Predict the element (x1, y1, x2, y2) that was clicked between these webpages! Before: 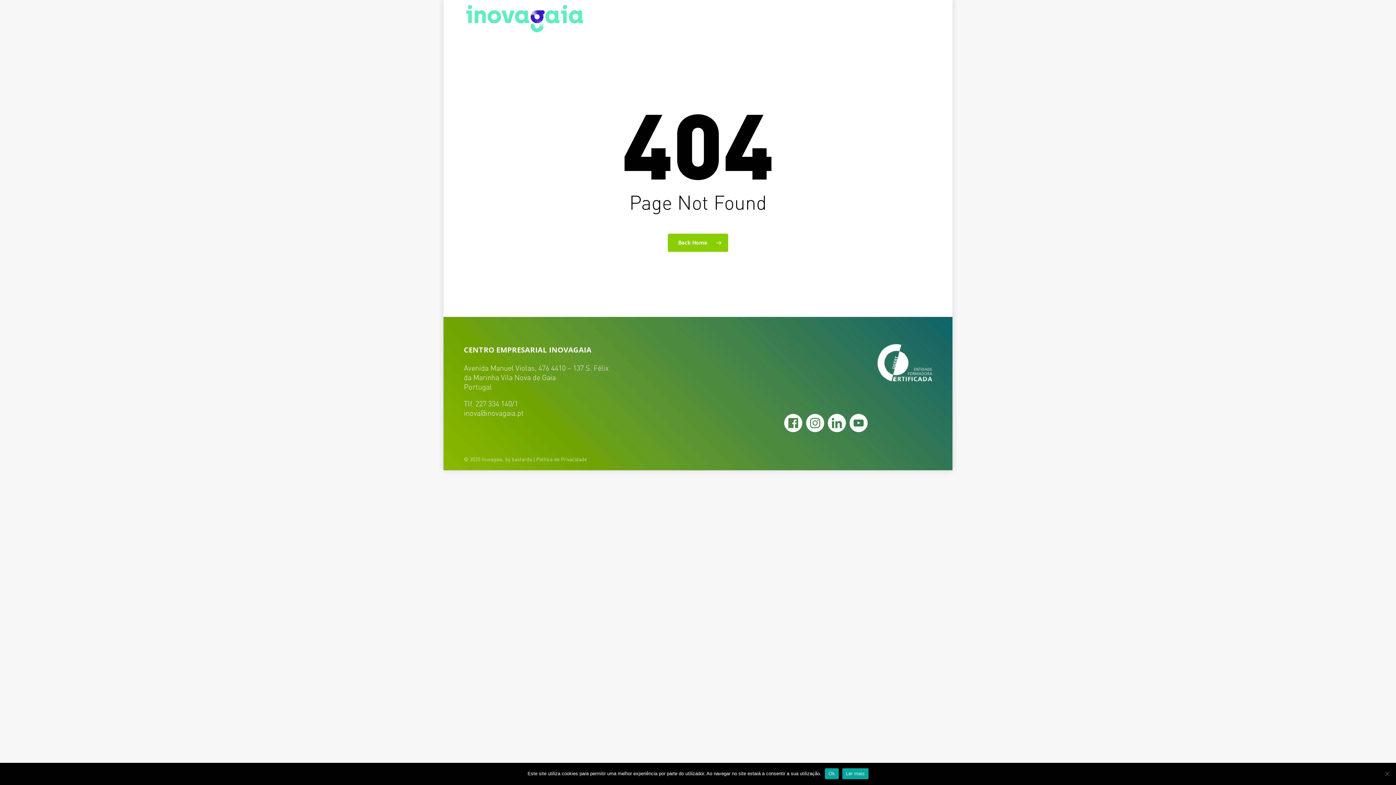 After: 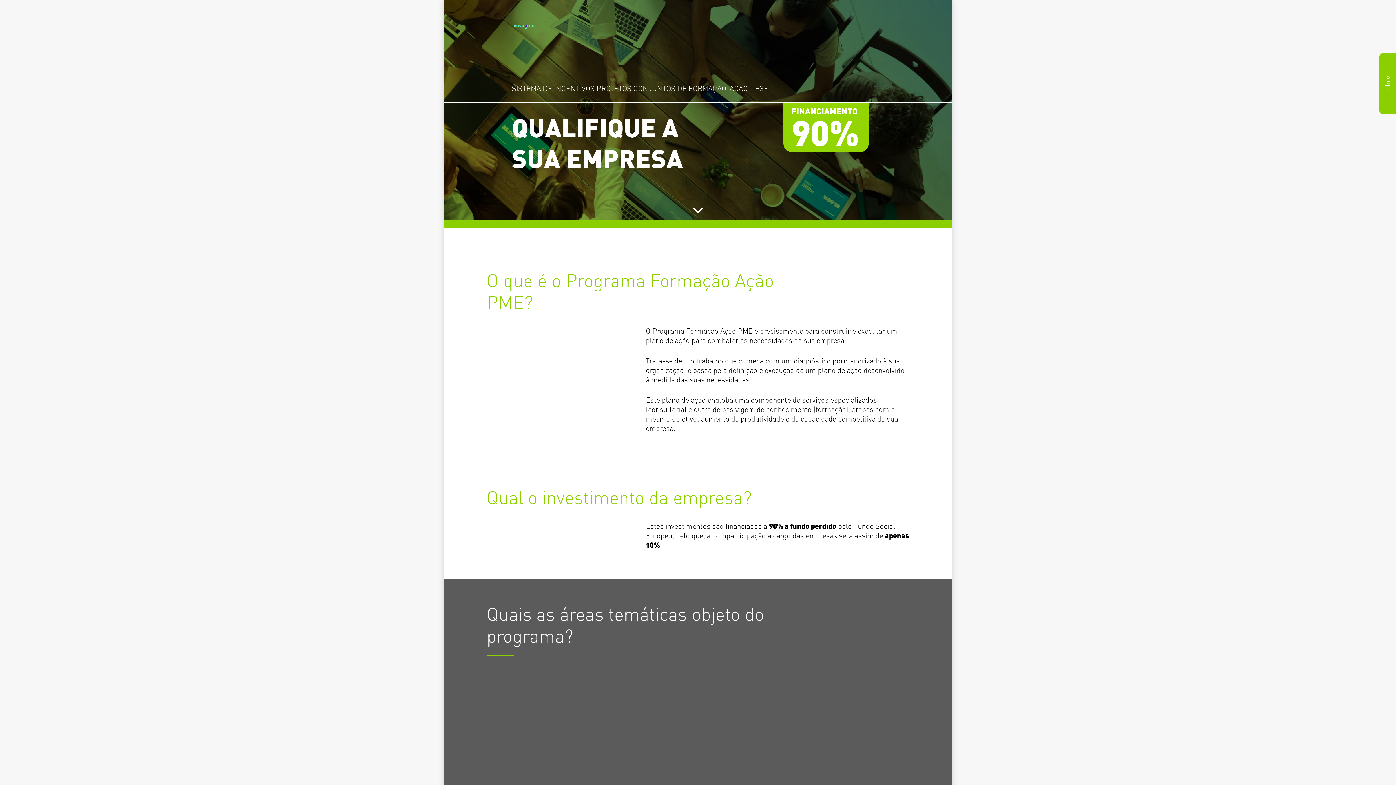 Action: bbox: (464, 3, 585, 32)